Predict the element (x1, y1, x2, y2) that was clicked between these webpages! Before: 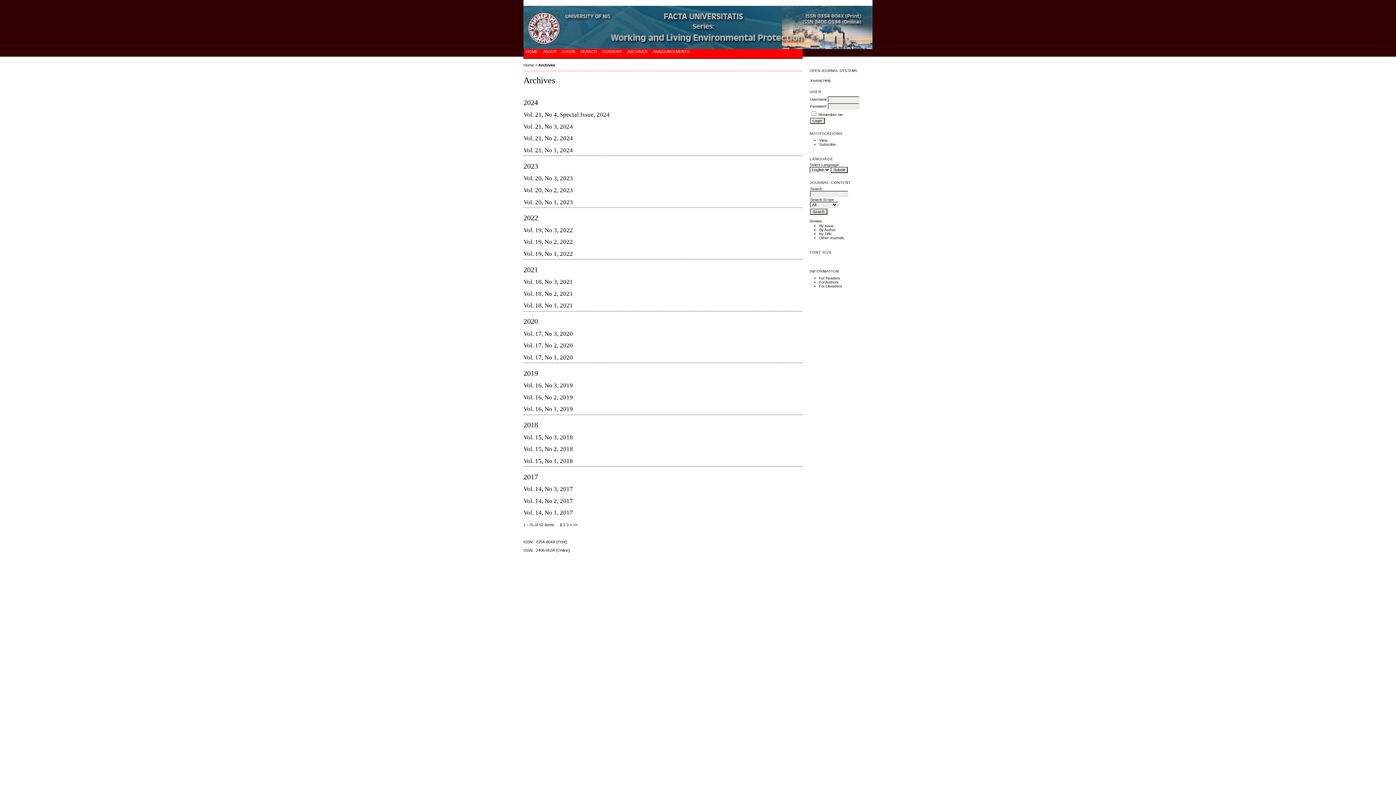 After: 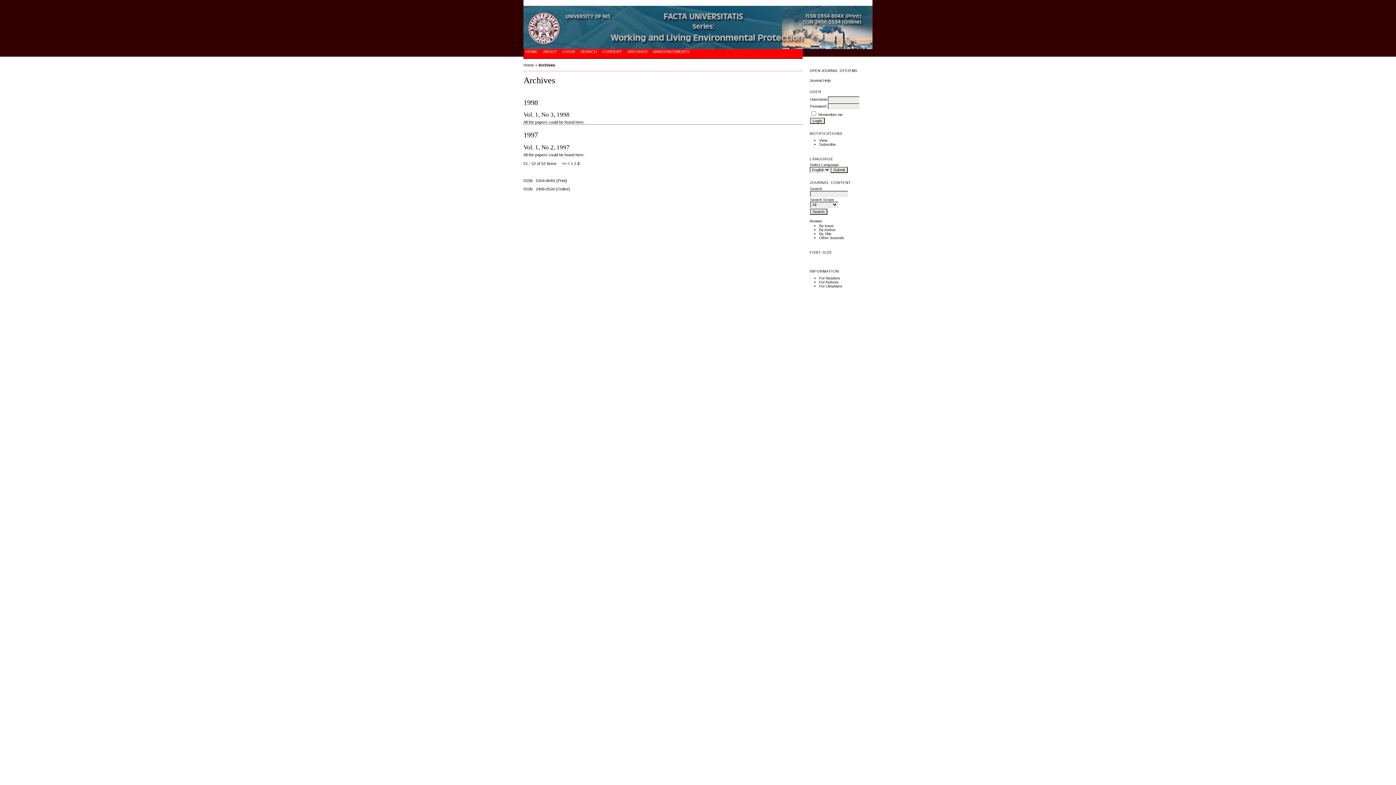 Action: label: >> bbox: (573, 522, 577, 527)